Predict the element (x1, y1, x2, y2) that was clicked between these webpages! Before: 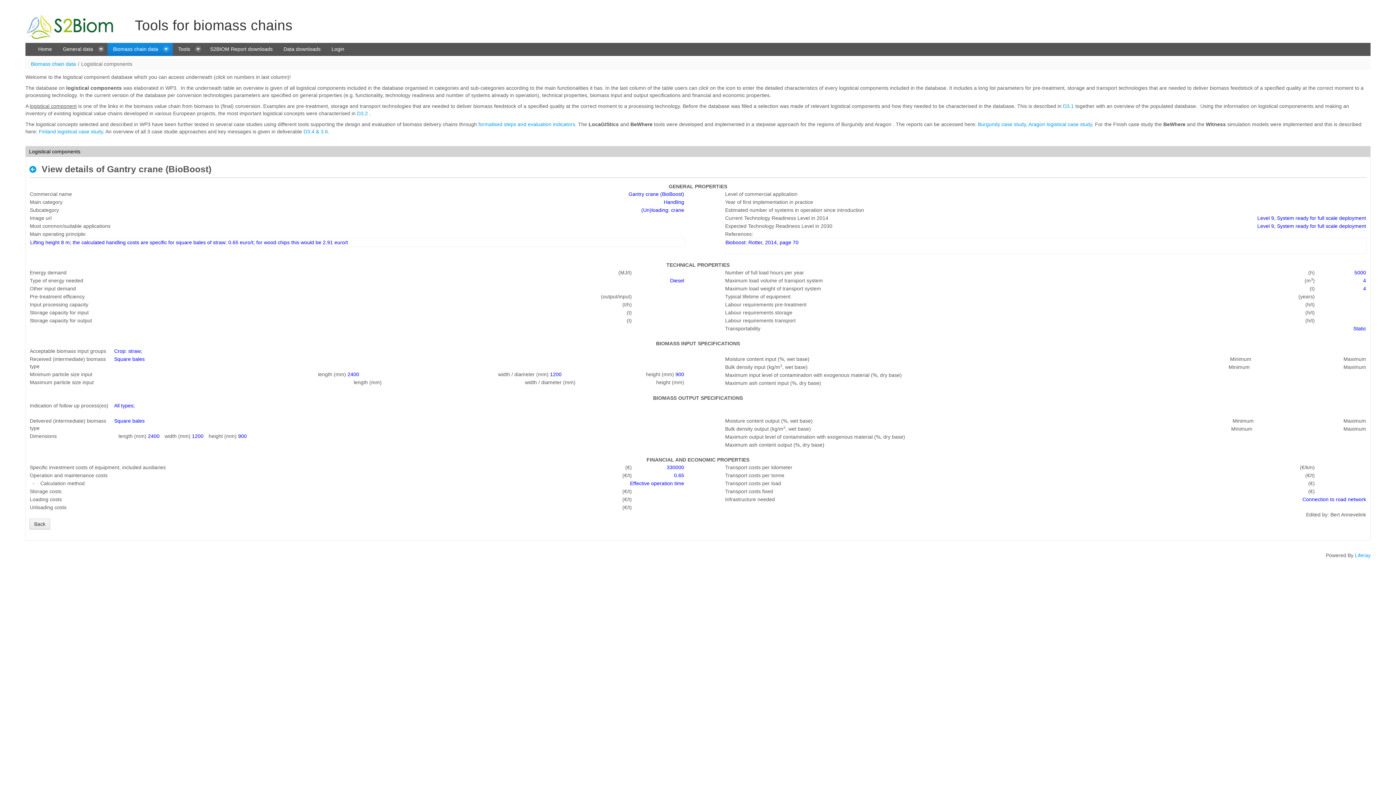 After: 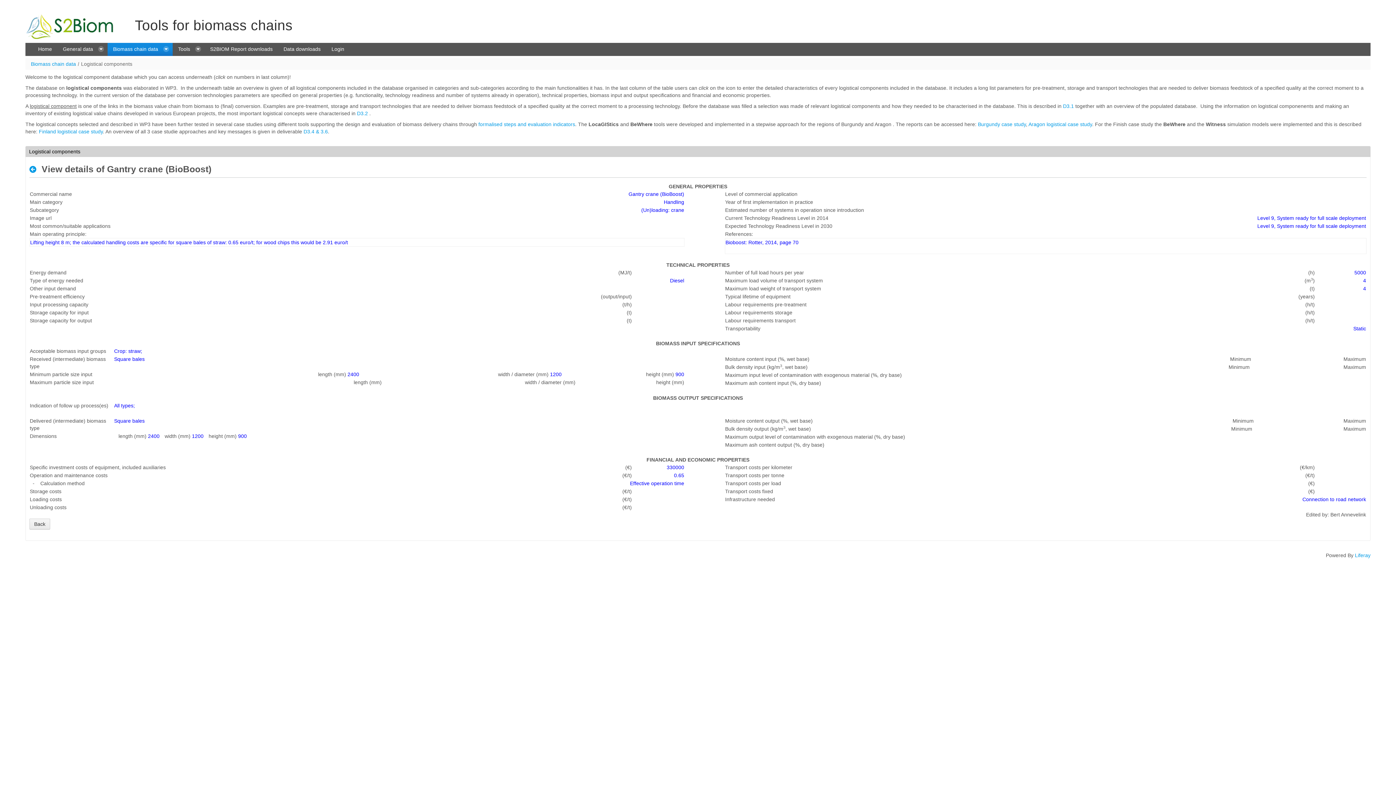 Action: label: Back bbox: (29, 162, 39, 177)